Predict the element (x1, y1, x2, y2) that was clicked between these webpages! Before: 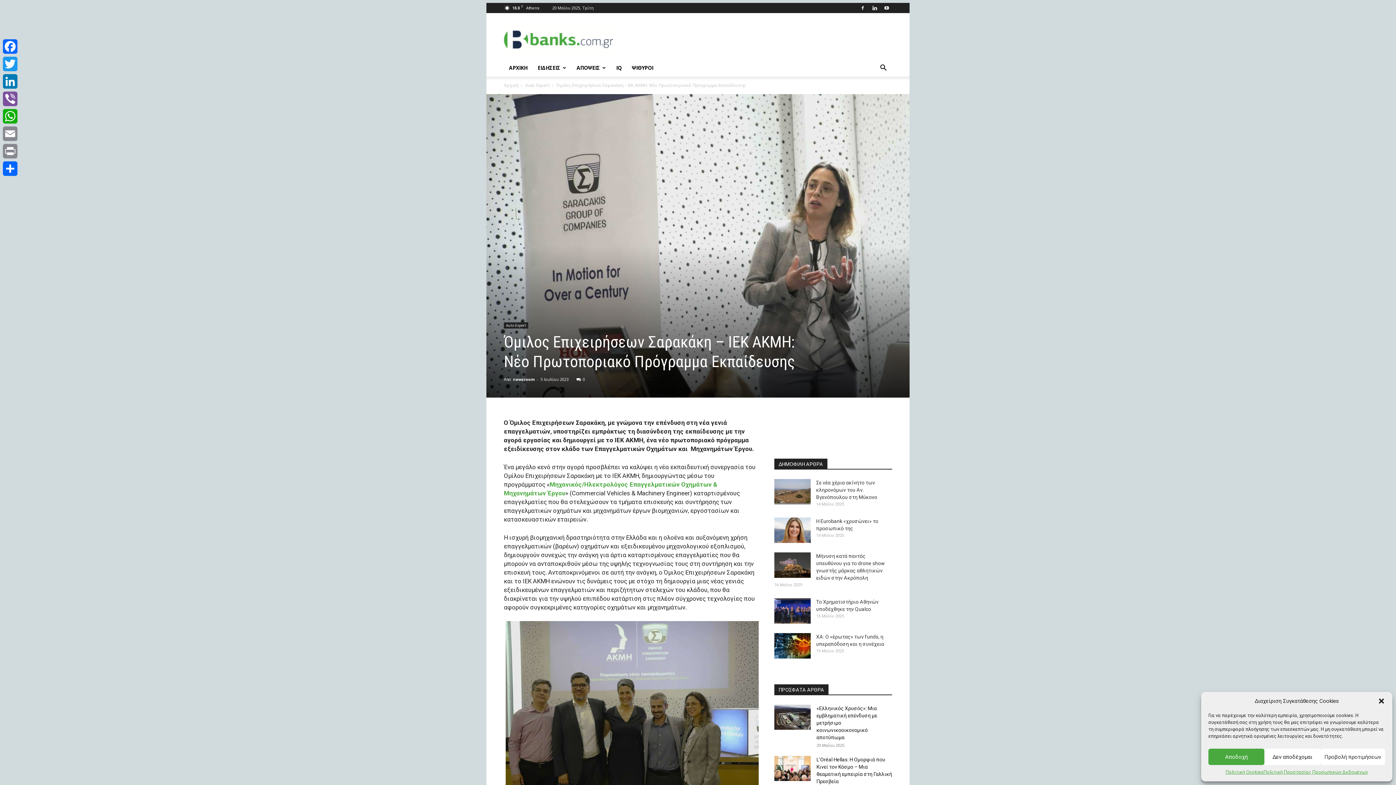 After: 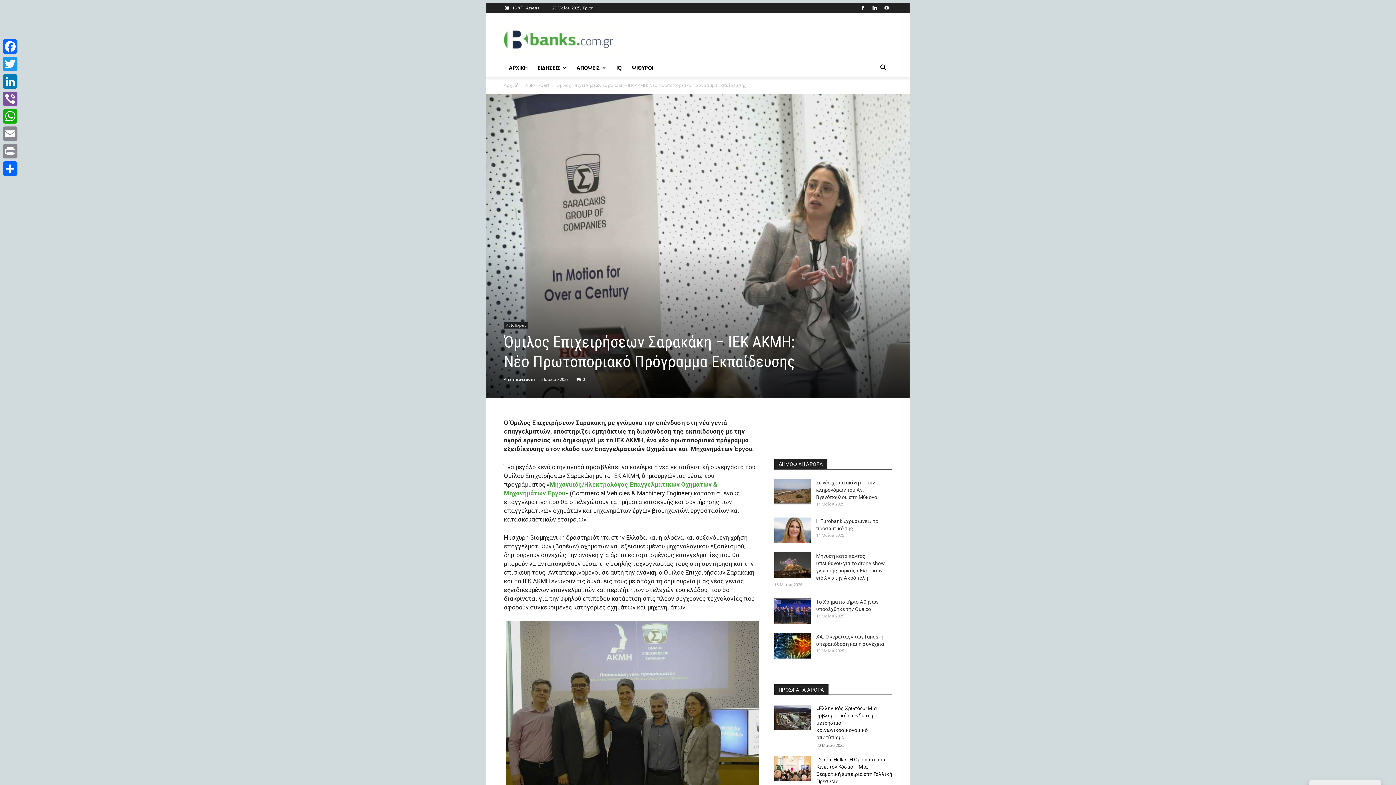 Action: label: Αποδοχή bbox: (1208, 749, 1264, 765)